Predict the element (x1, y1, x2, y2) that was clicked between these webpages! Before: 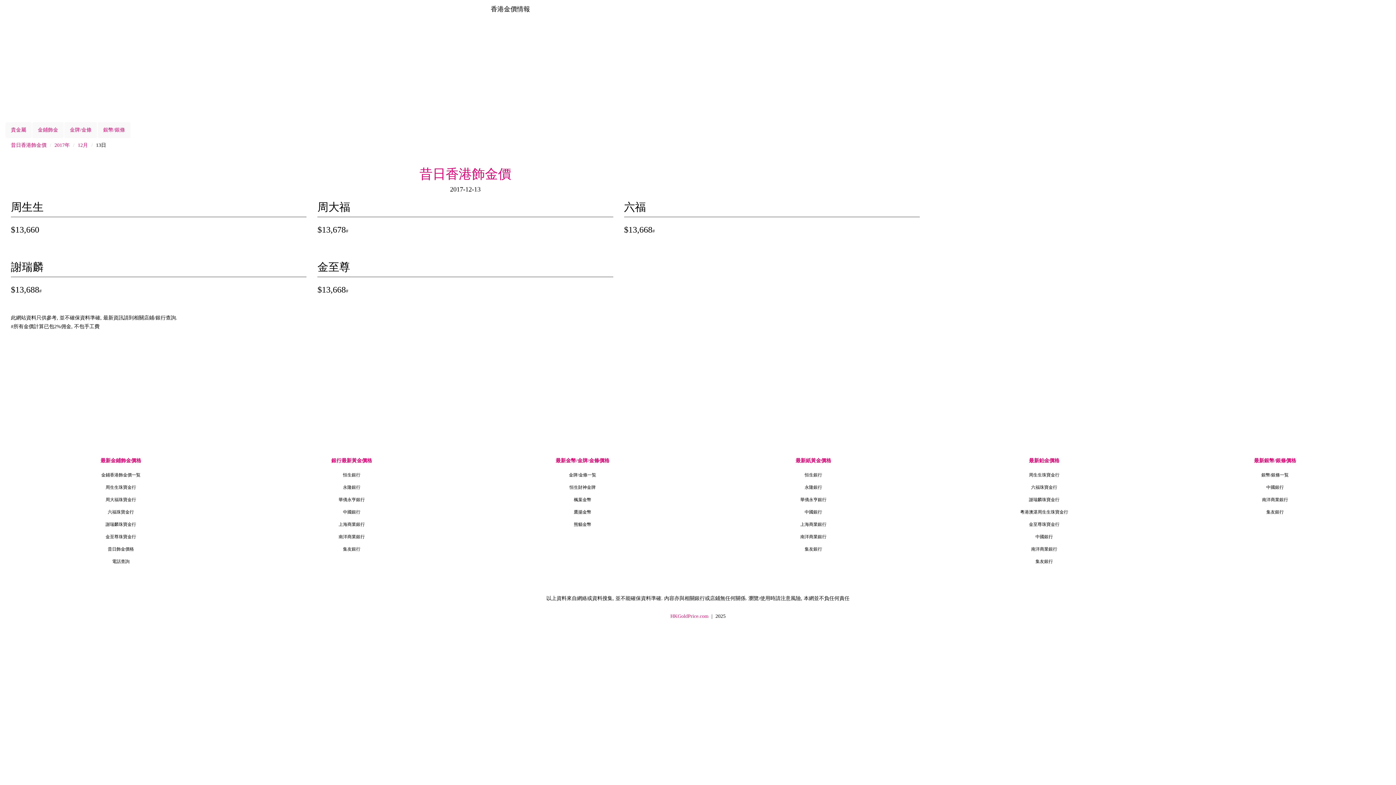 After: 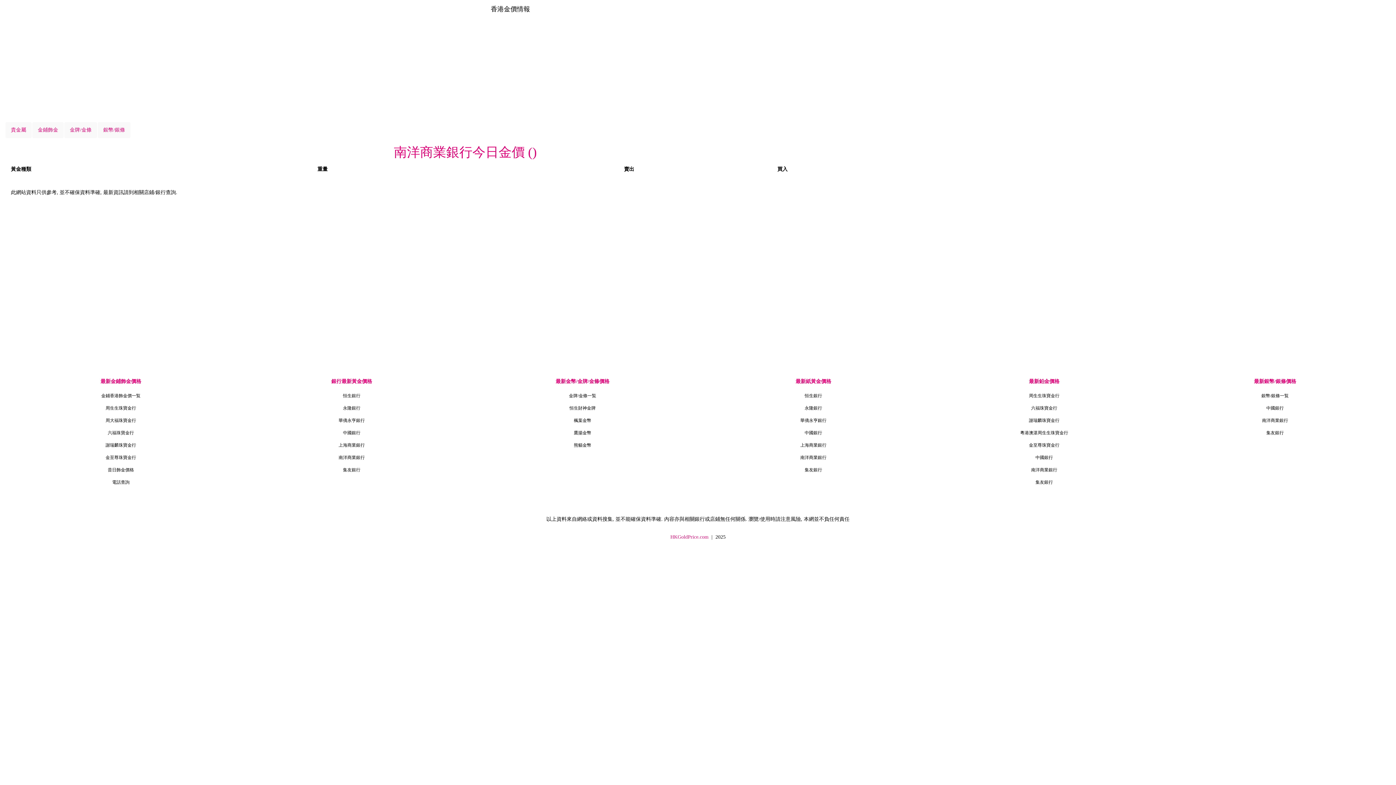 Action: label: 南洋商業銀行 bbox: (800, 534, 826, 539)